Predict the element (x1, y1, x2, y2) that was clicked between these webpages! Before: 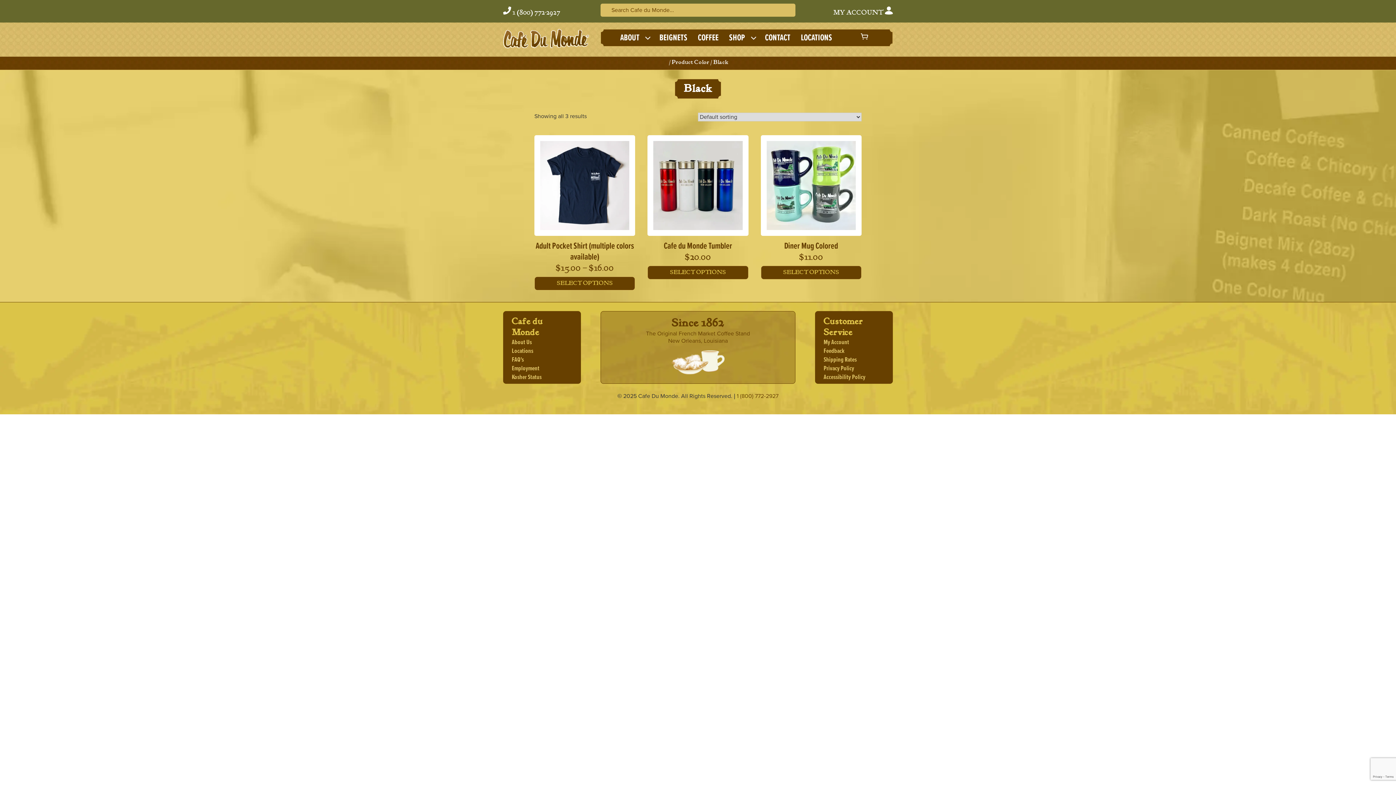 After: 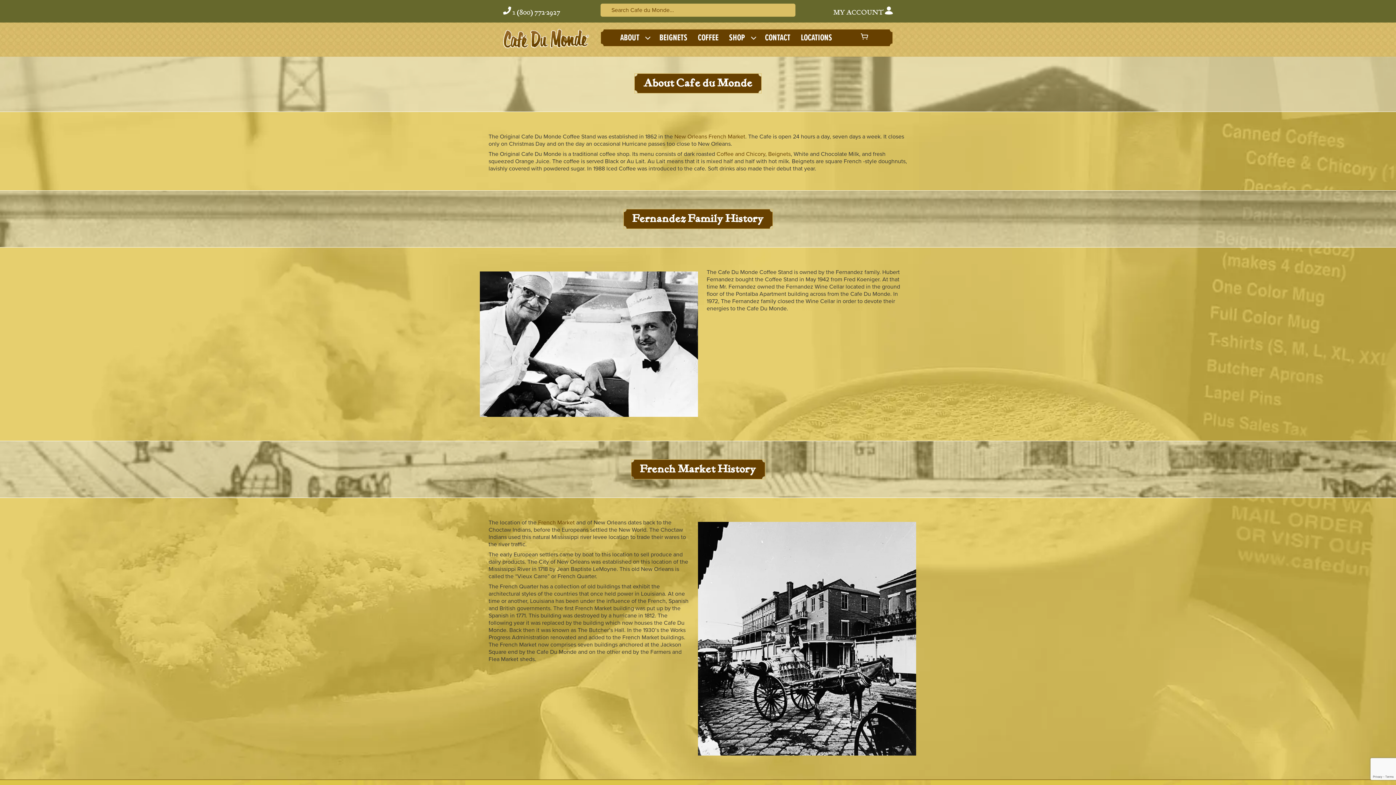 Action: bbox: (615, 30, 644, 45) label: ABOUT